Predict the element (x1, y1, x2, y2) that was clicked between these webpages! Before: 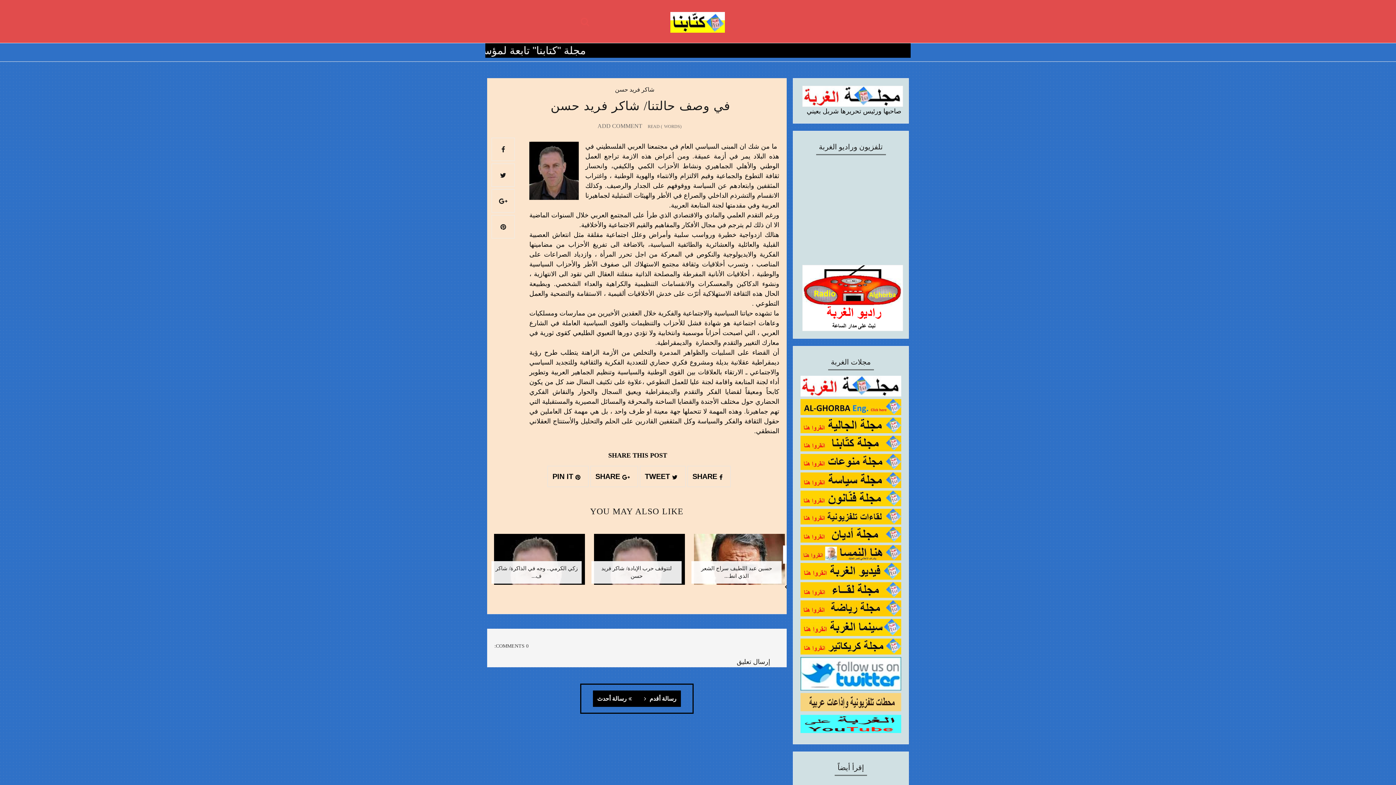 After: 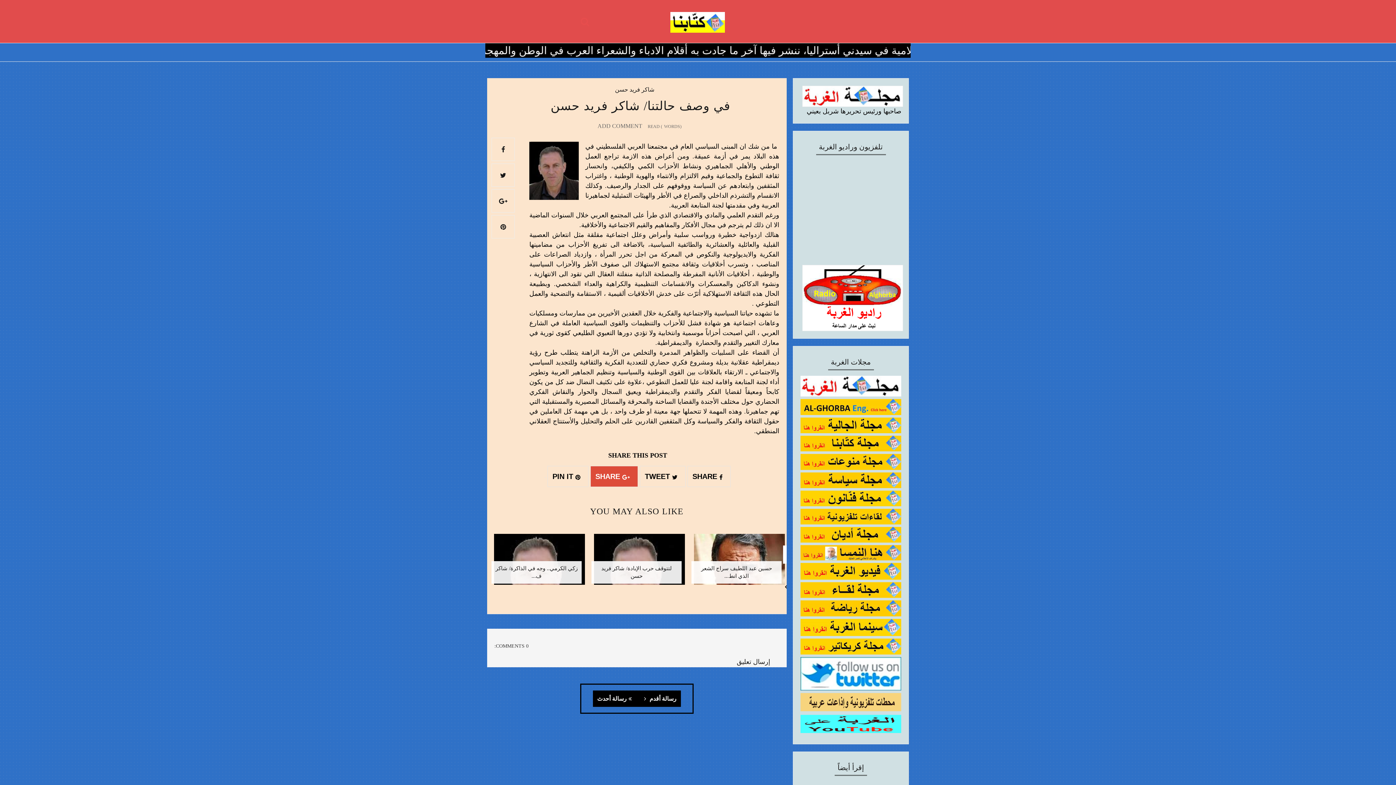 Action: bbox: (590, 466, 637, 486) label:  SHARE